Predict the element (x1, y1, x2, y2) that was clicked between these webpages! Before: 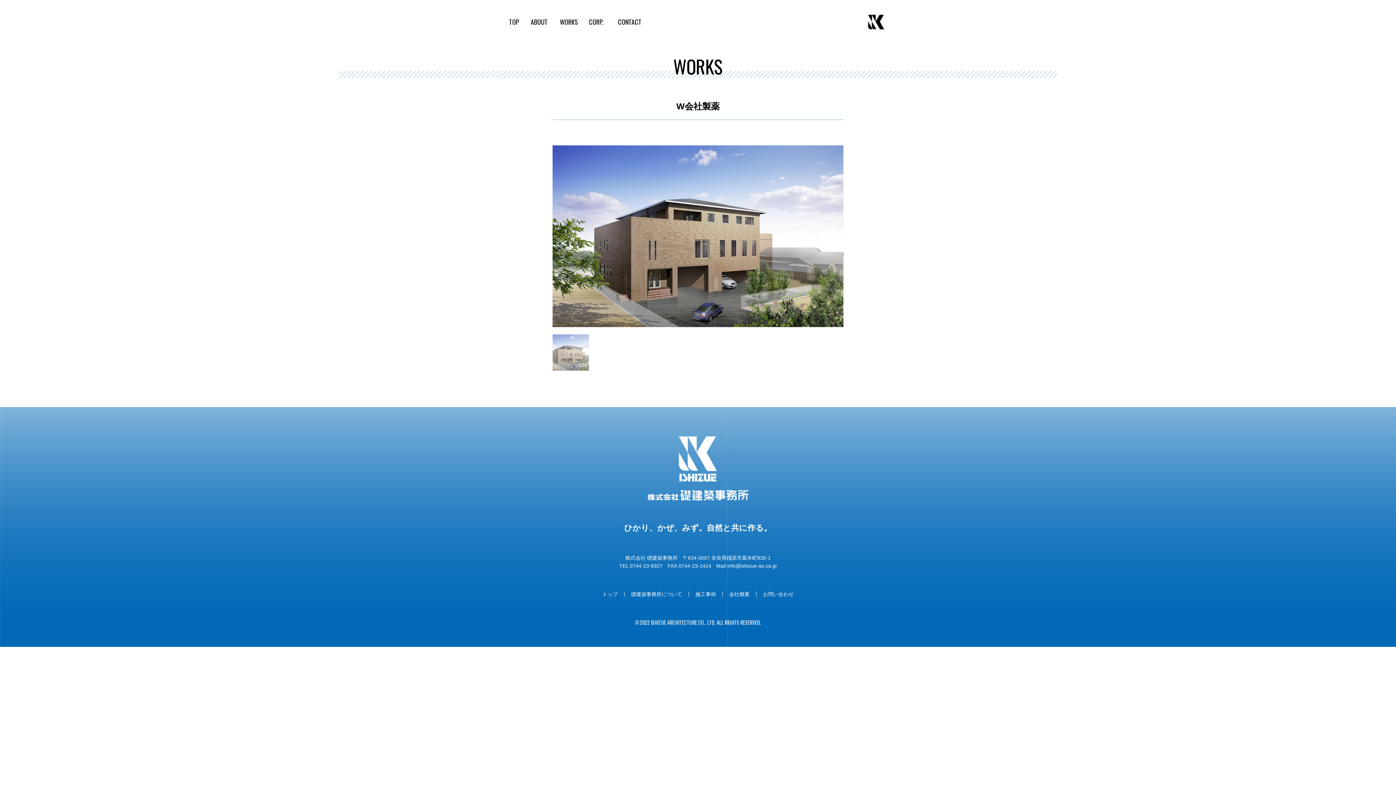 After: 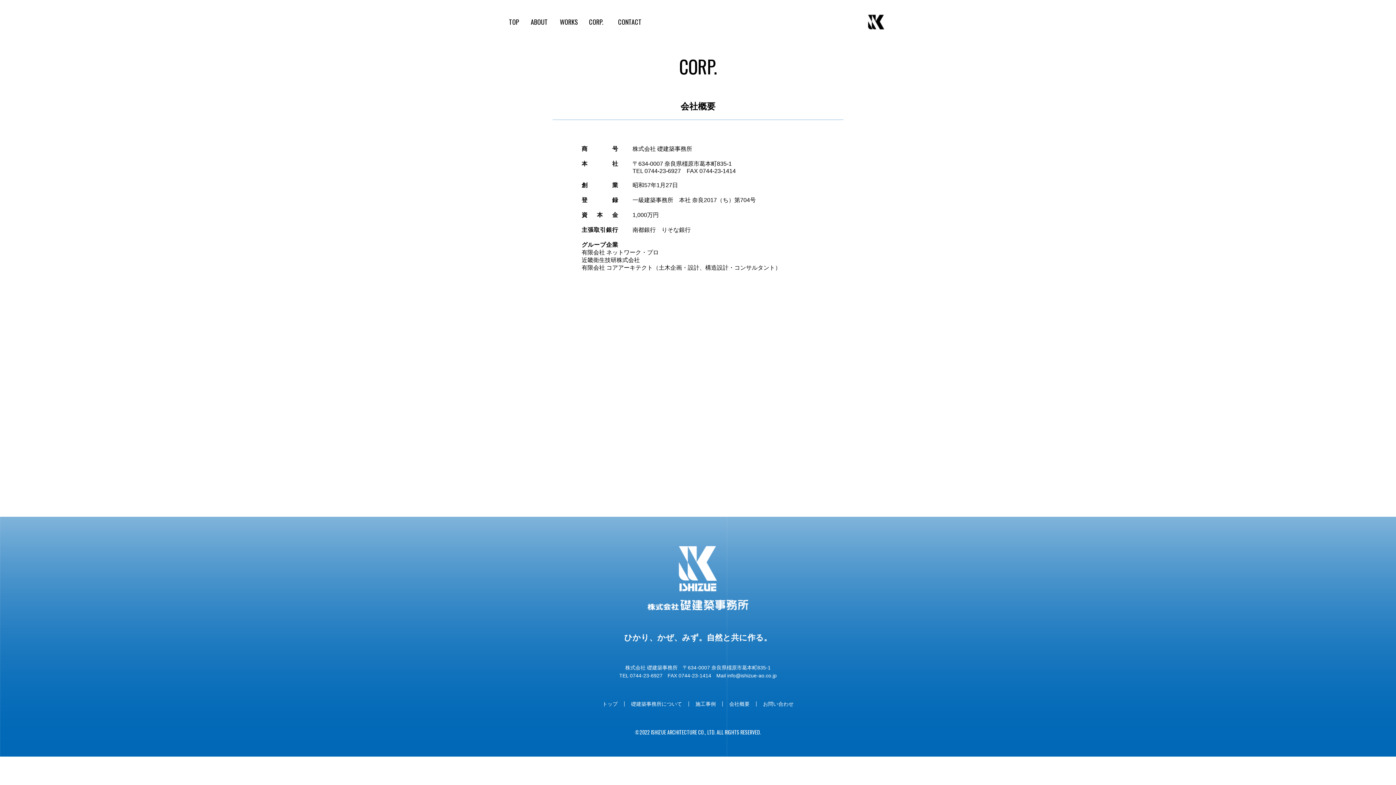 Action: label: 会社概要 bbox: (729, 591, 749, 597)